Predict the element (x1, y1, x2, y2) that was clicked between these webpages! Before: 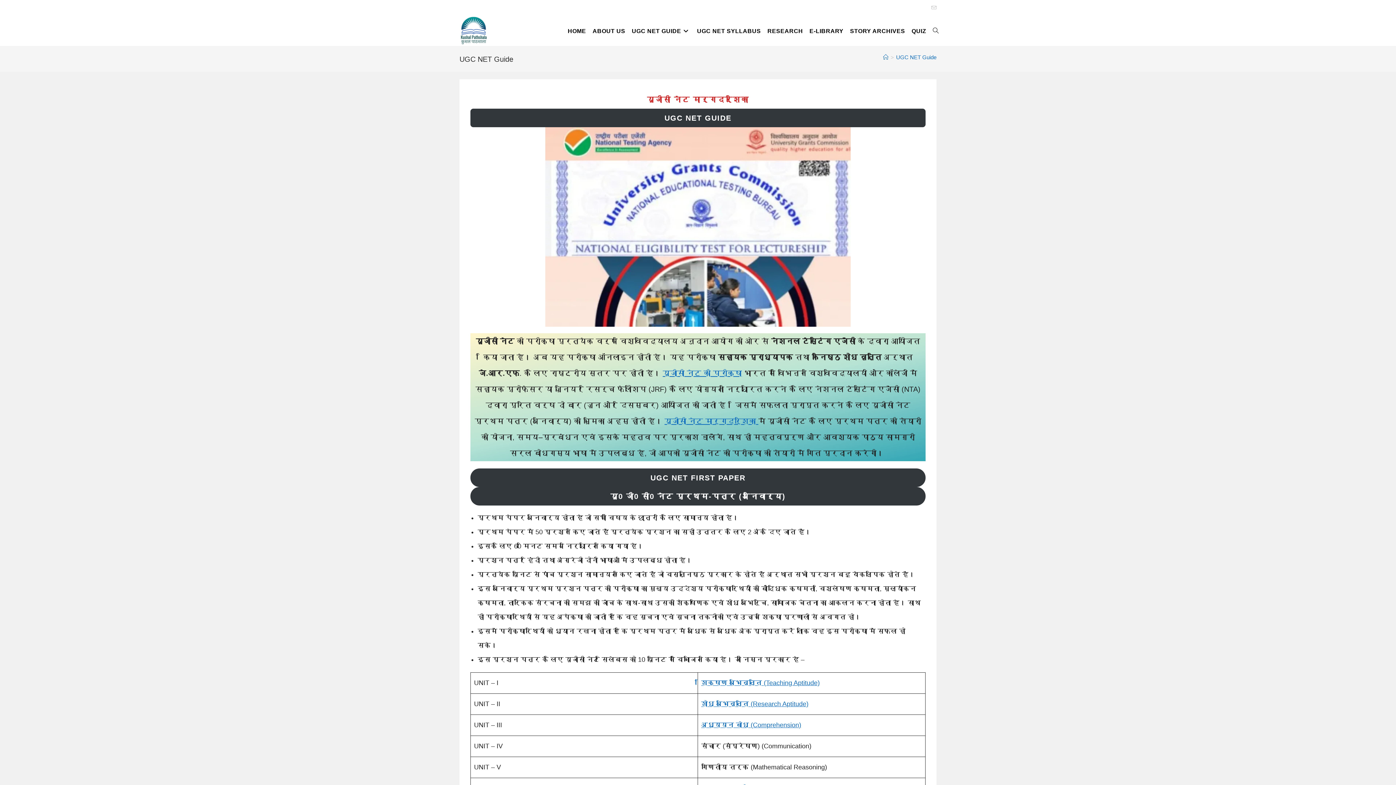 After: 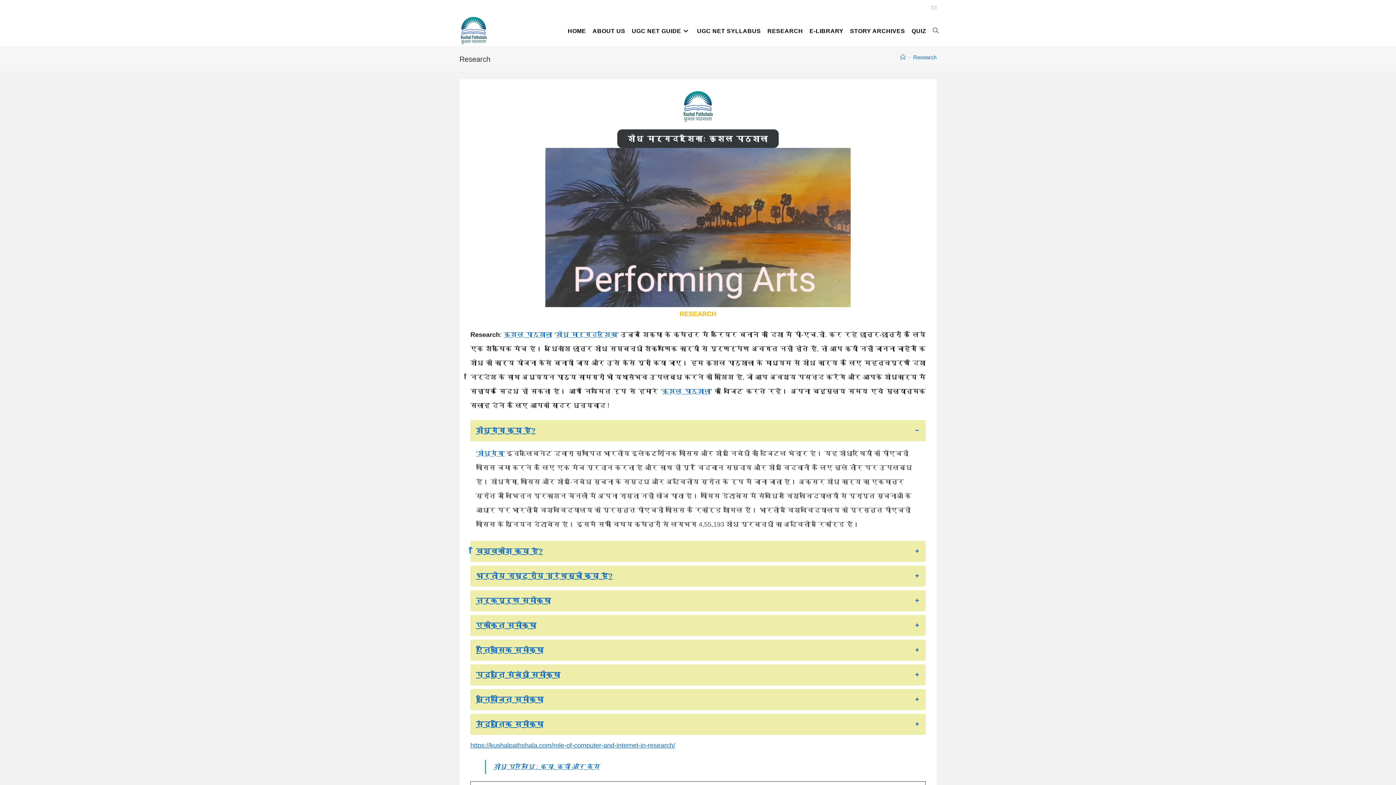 Action: bbox: (764, 16, 806, 46) label: RESEARCH